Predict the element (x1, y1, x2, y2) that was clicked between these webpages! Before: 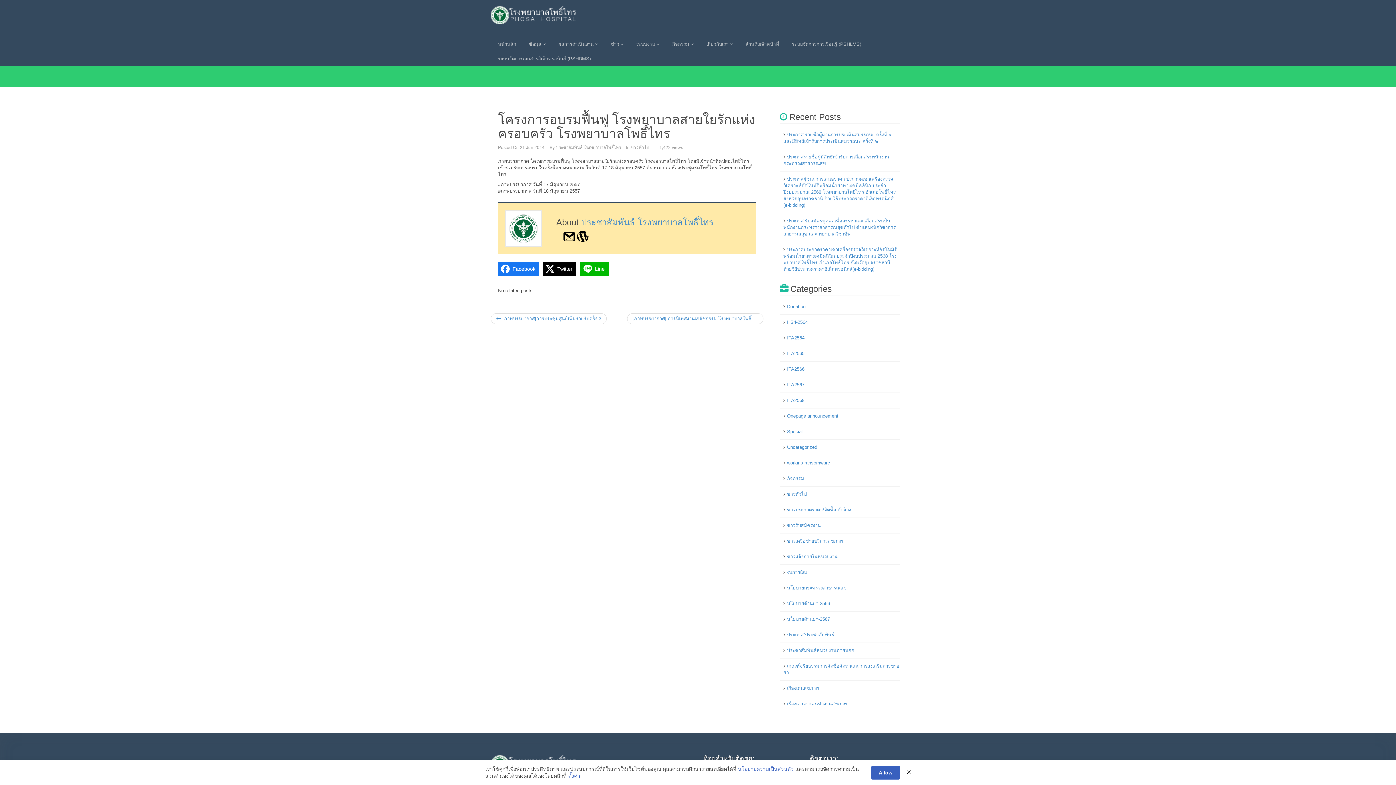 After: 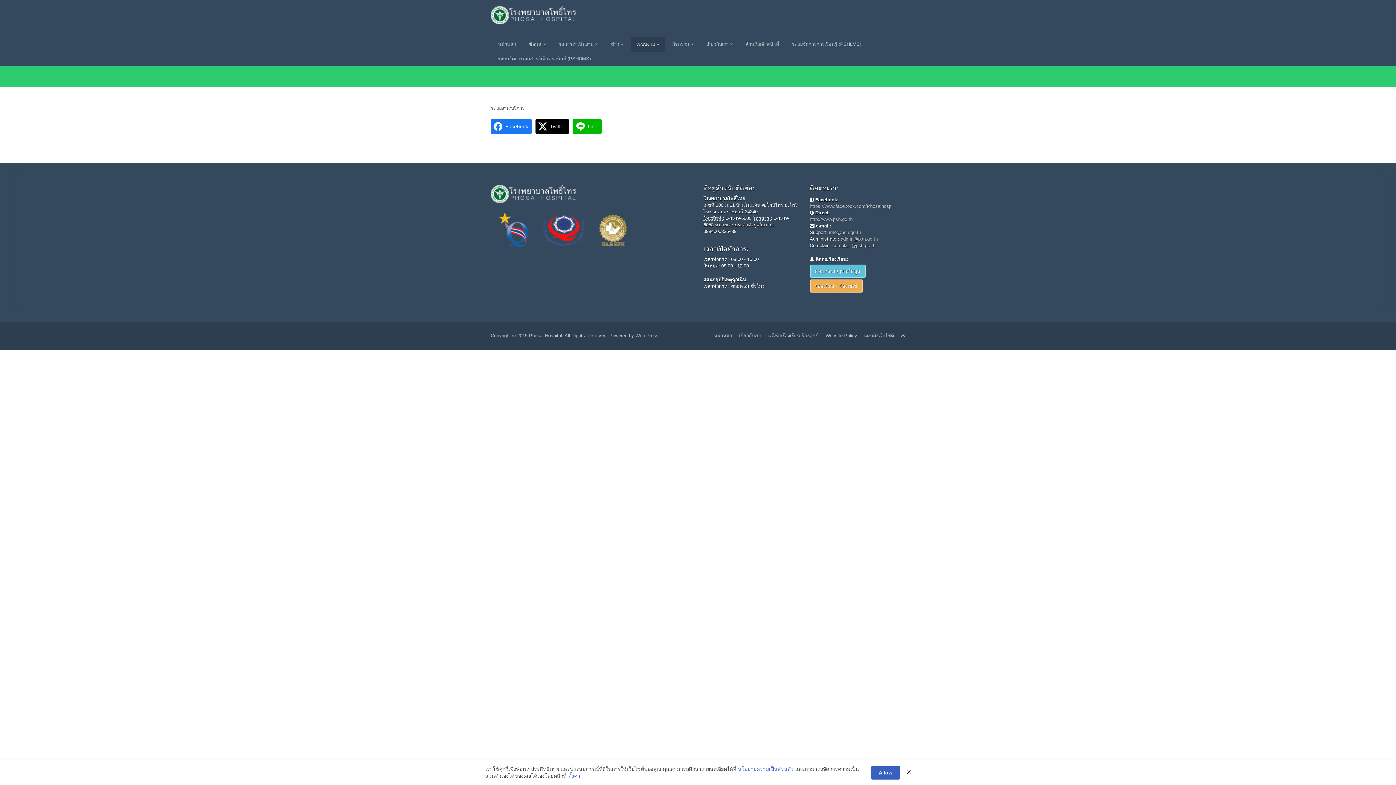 Action: bbox: (630, 37, 665, 51) label: ระบบงาน 